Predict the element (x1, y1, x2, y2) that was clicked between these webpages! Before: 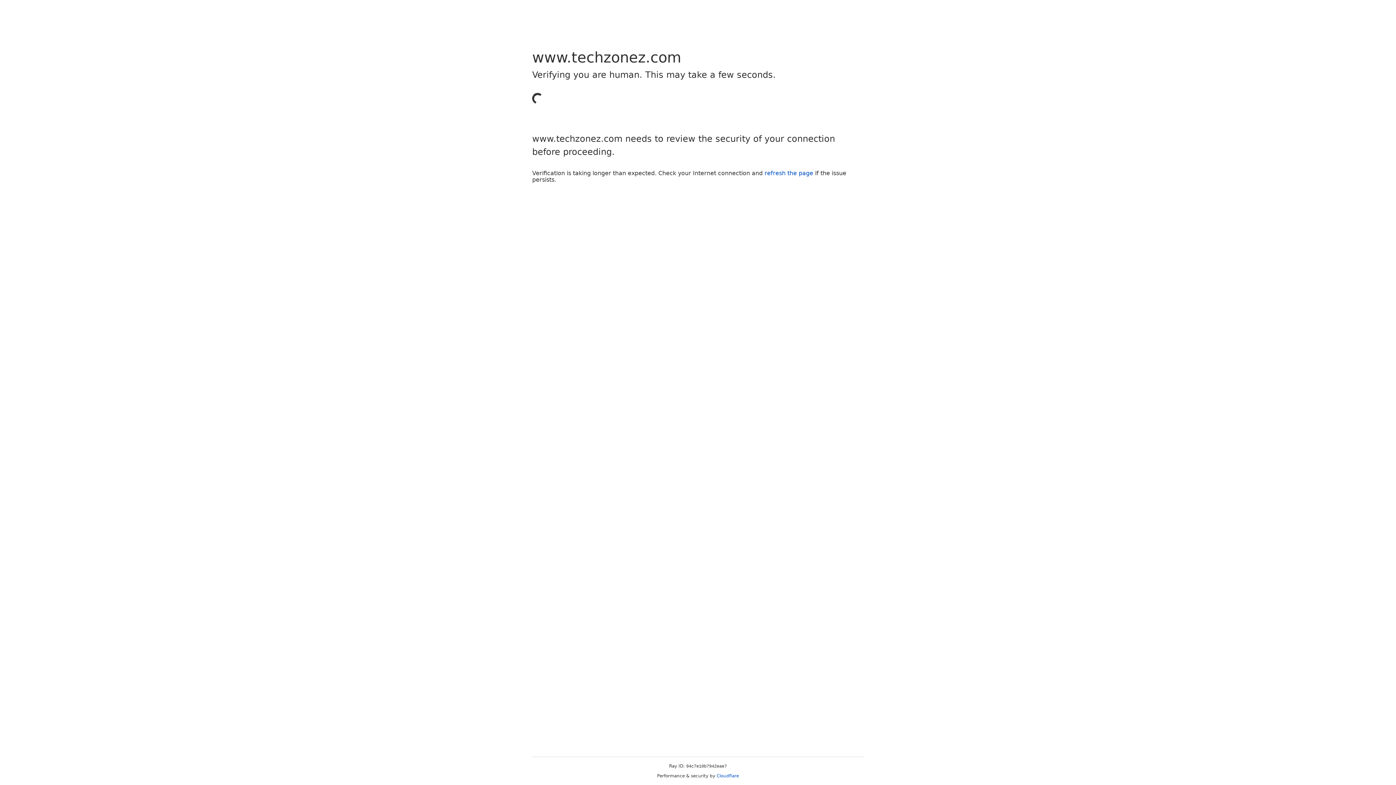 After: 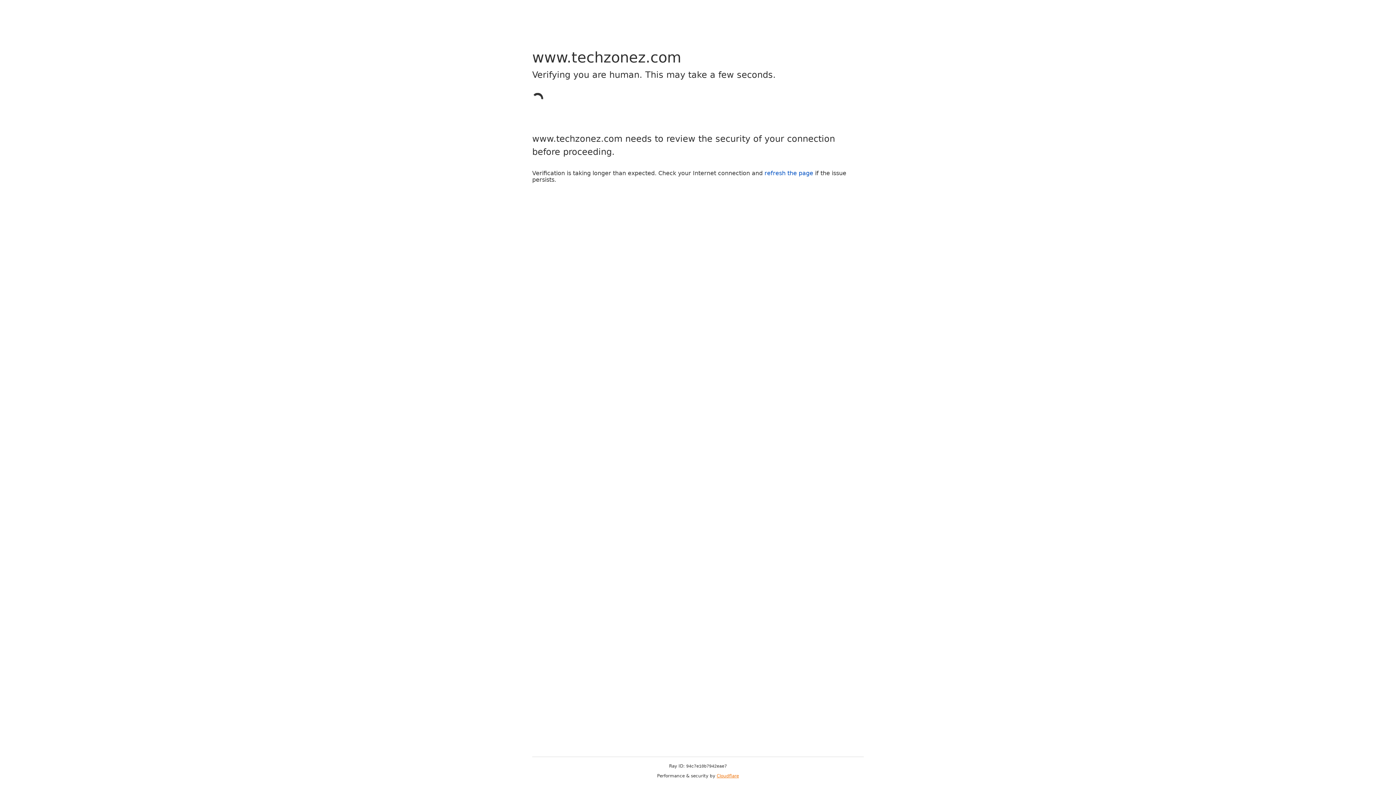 Action: label: Cloudflare bbox: (716, 773, 739, 778)